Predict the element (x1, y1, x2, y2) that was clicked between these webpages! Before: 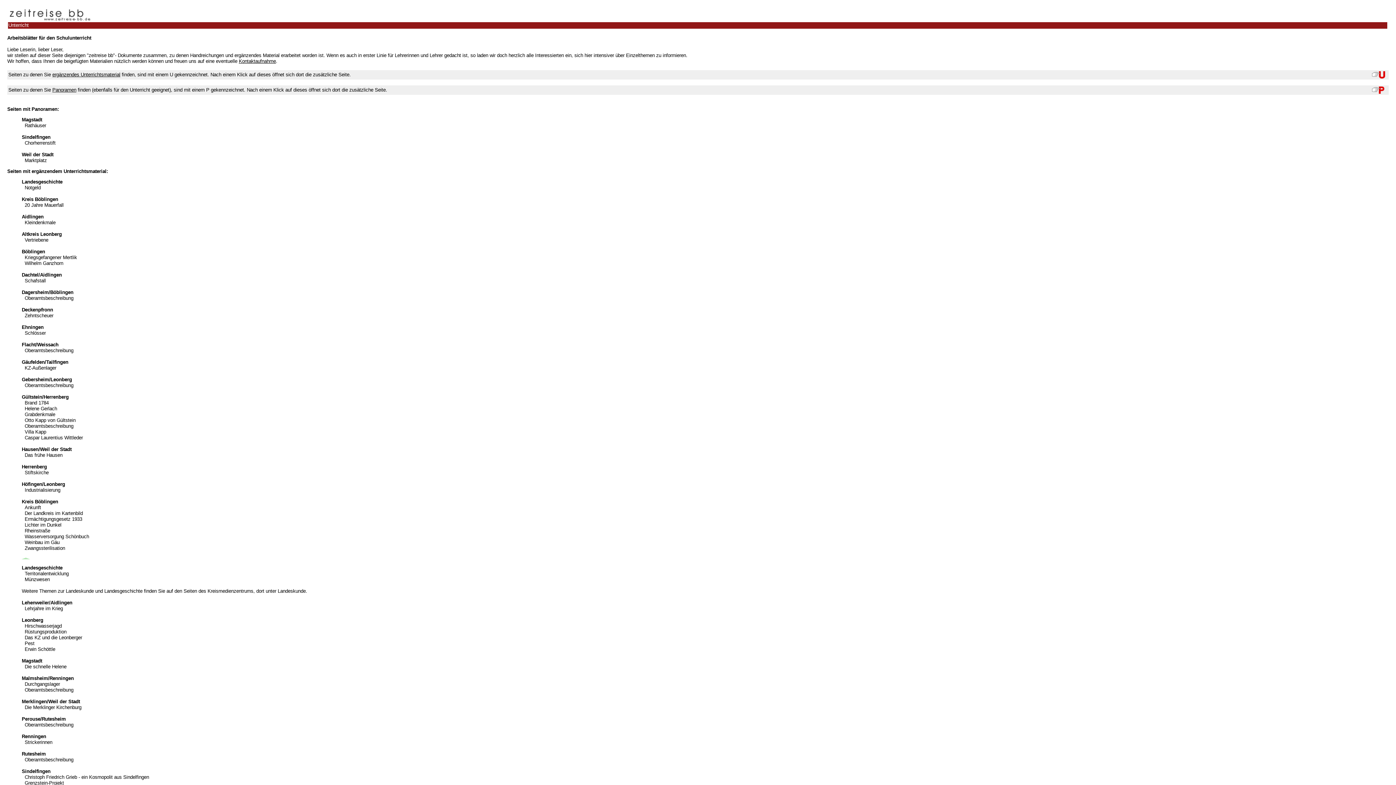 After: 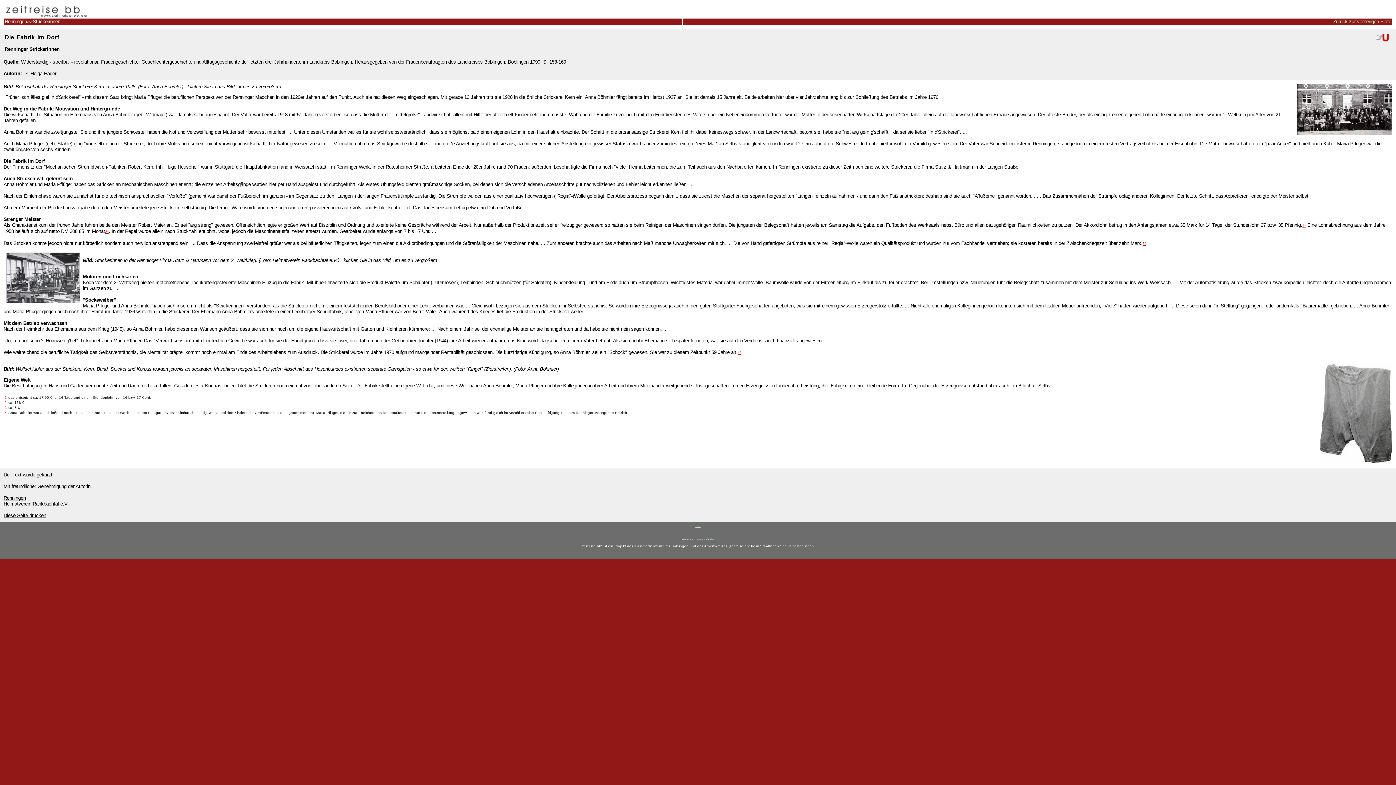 Action: label: Strickerinnen bbox: (24, 739, 52, 745)